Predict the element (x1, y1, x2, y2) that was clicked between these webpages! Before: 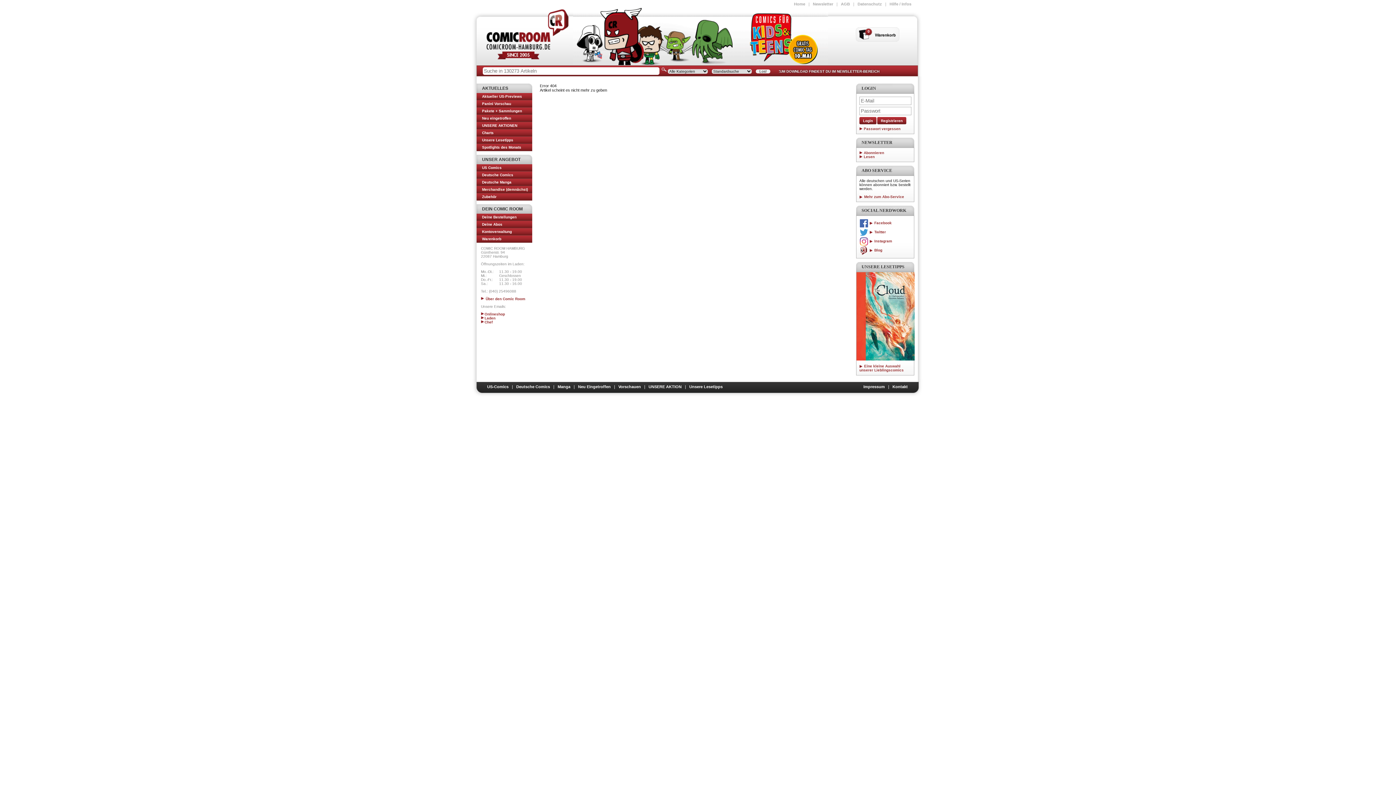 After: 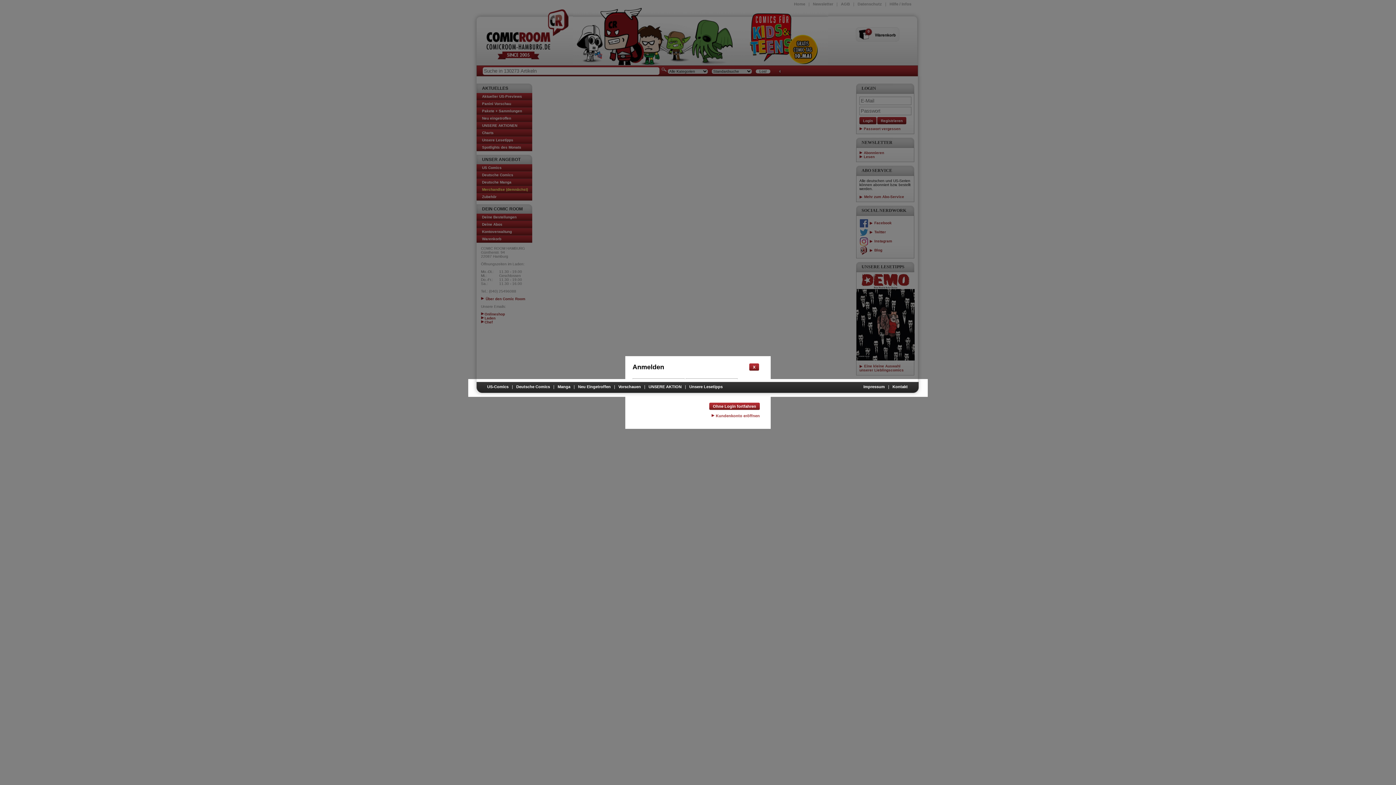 Action: bbox: (482, 221, 532, 228) label: Deine Abos